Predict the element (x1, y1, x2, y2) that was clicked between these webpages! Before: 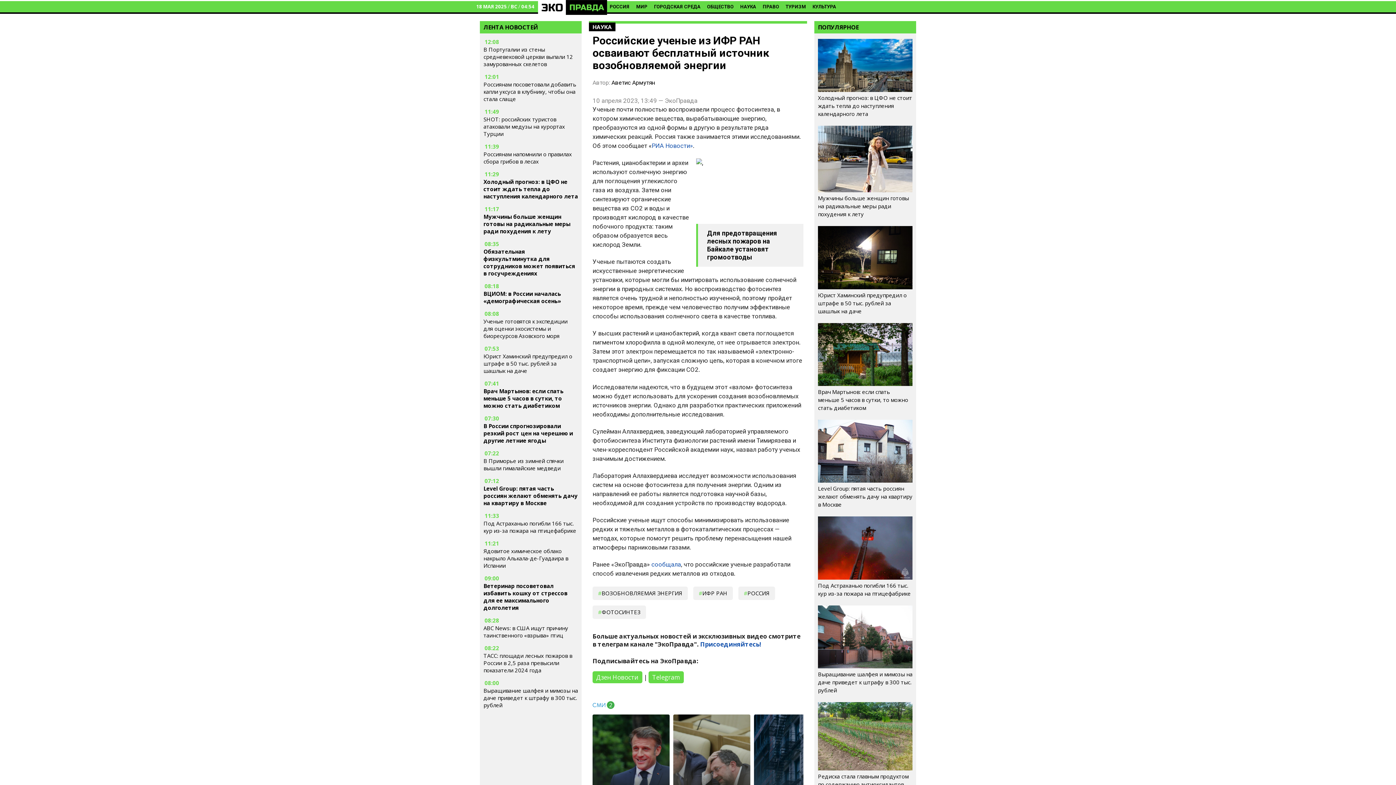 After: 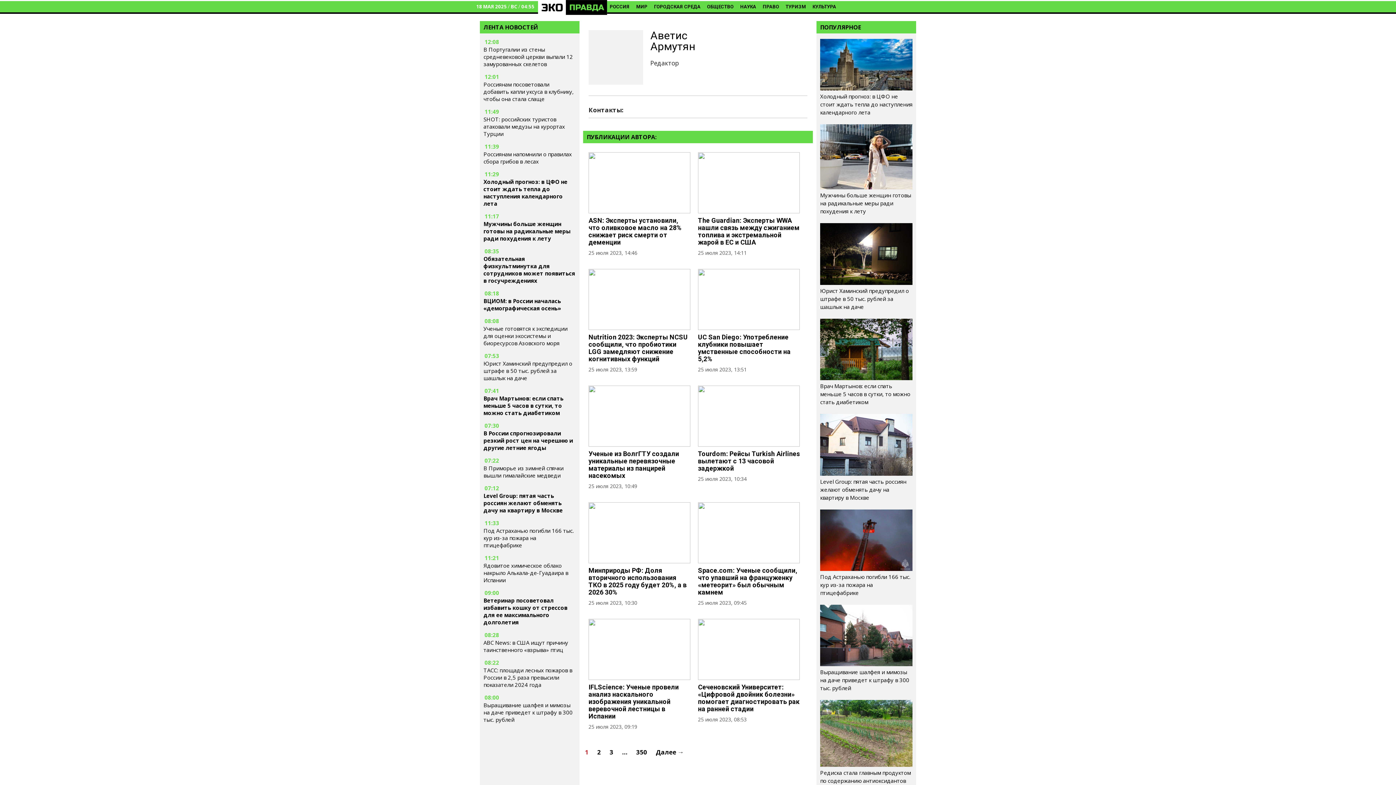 Action: bbox: (611, 79, 655, 86) label: Аветис Армутян